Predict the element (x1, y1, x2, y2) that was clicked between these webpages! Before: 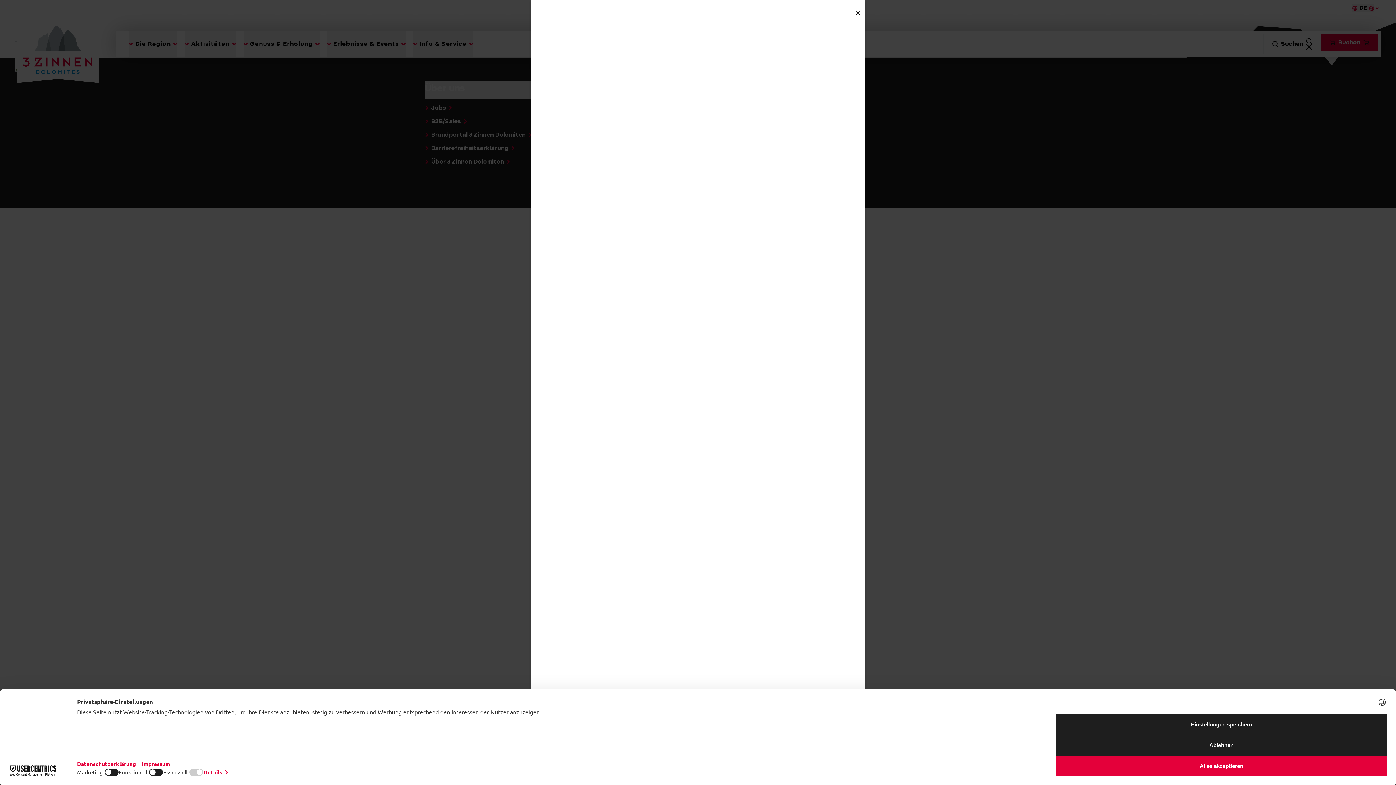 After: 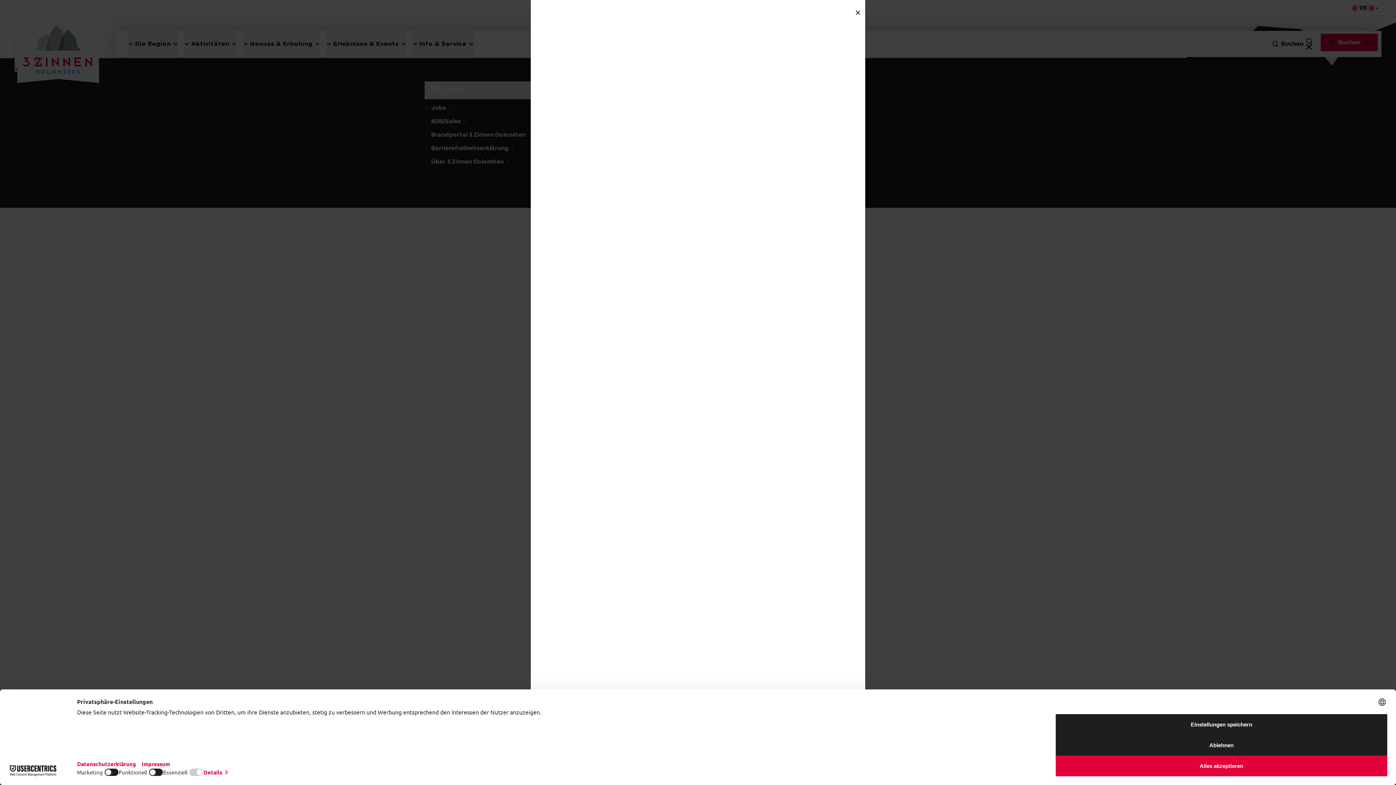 Action: bbox: (852, 7, 863, 18)